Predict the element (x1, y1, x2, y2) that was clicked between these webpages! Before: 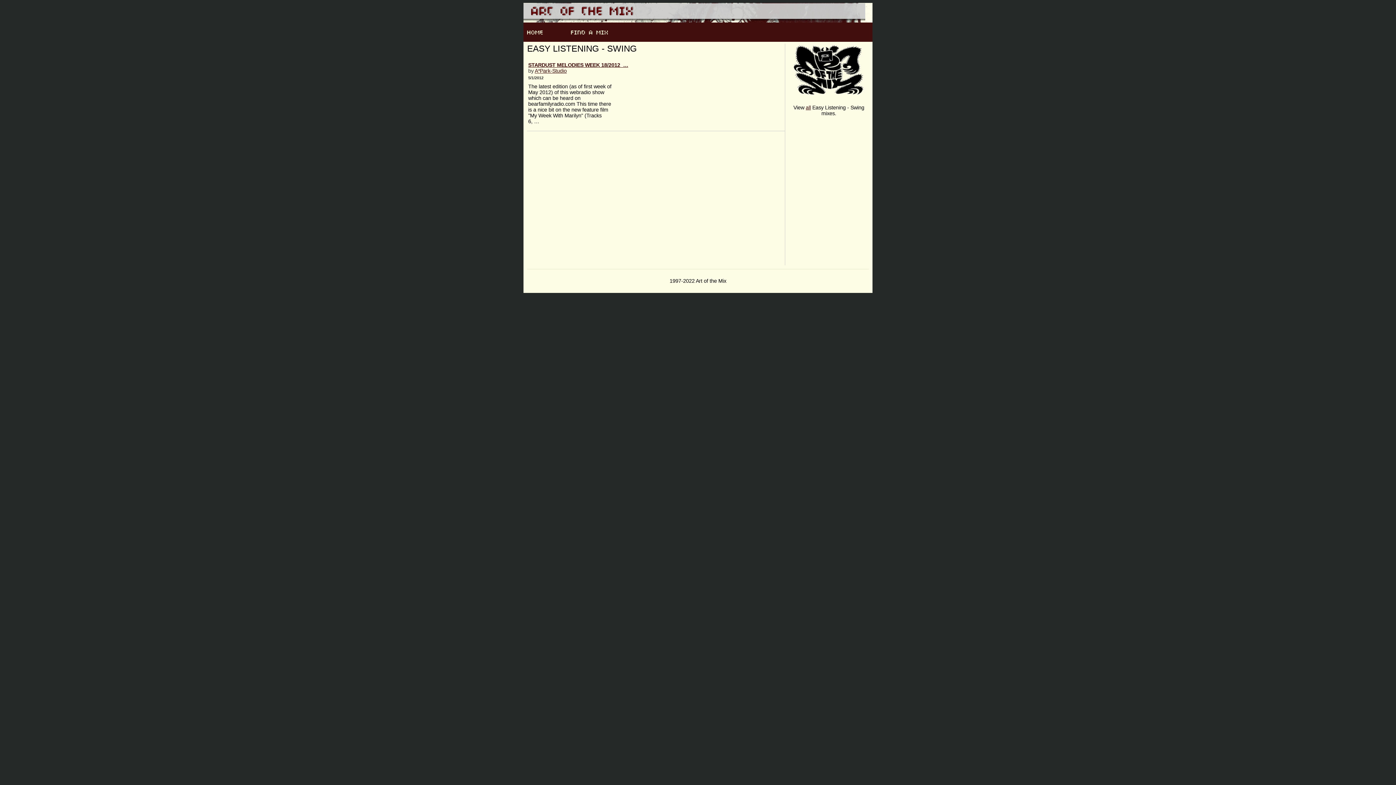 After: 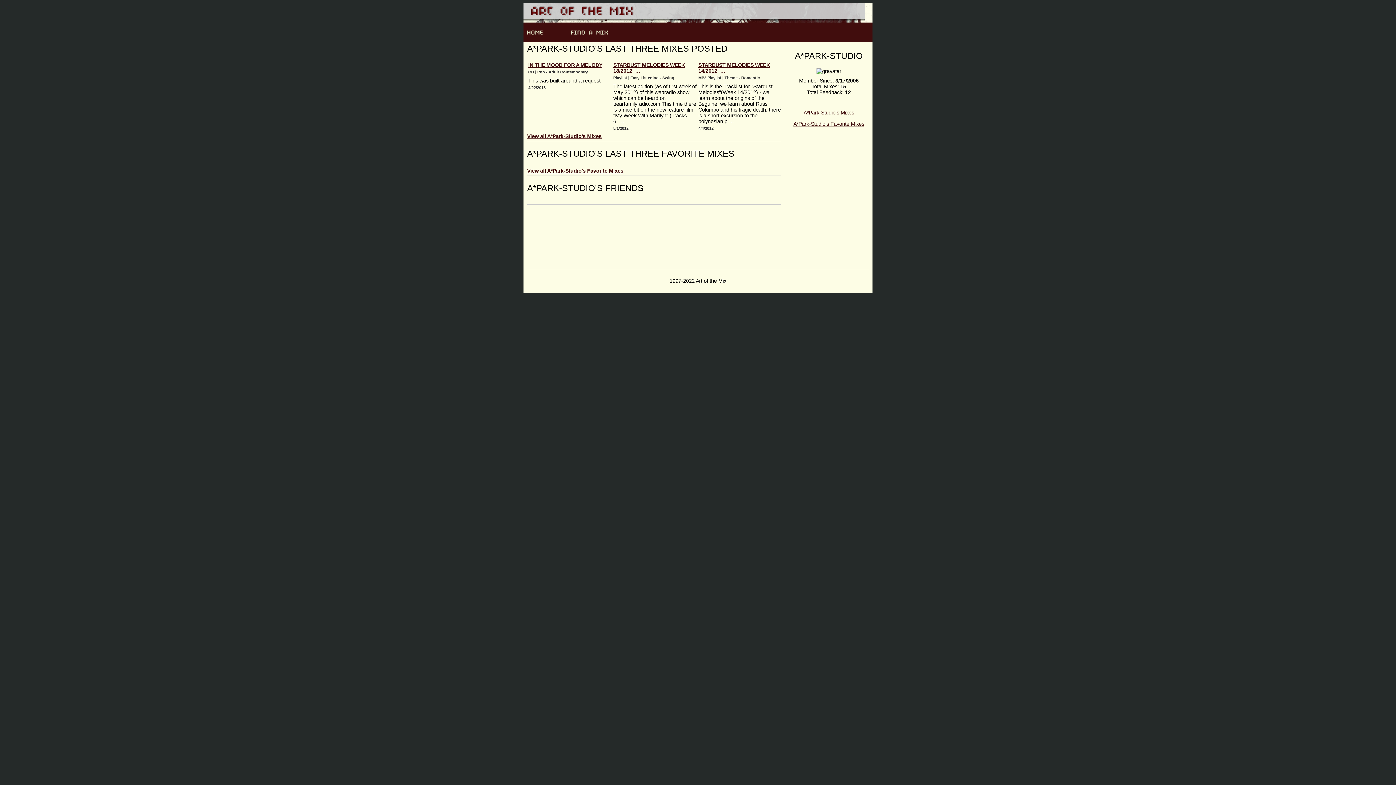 Action: label: A*Park-Studio bbox: (534, 67, 566, 73)